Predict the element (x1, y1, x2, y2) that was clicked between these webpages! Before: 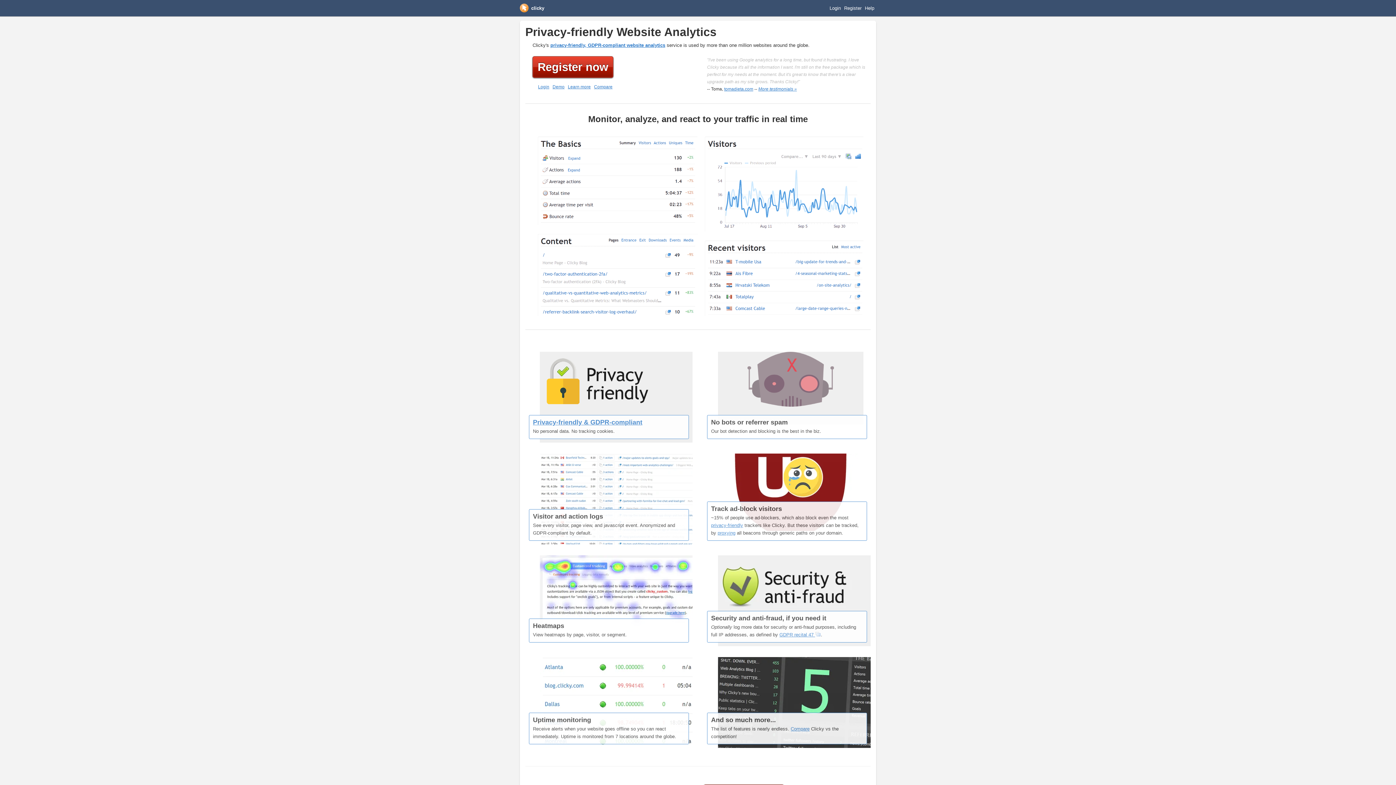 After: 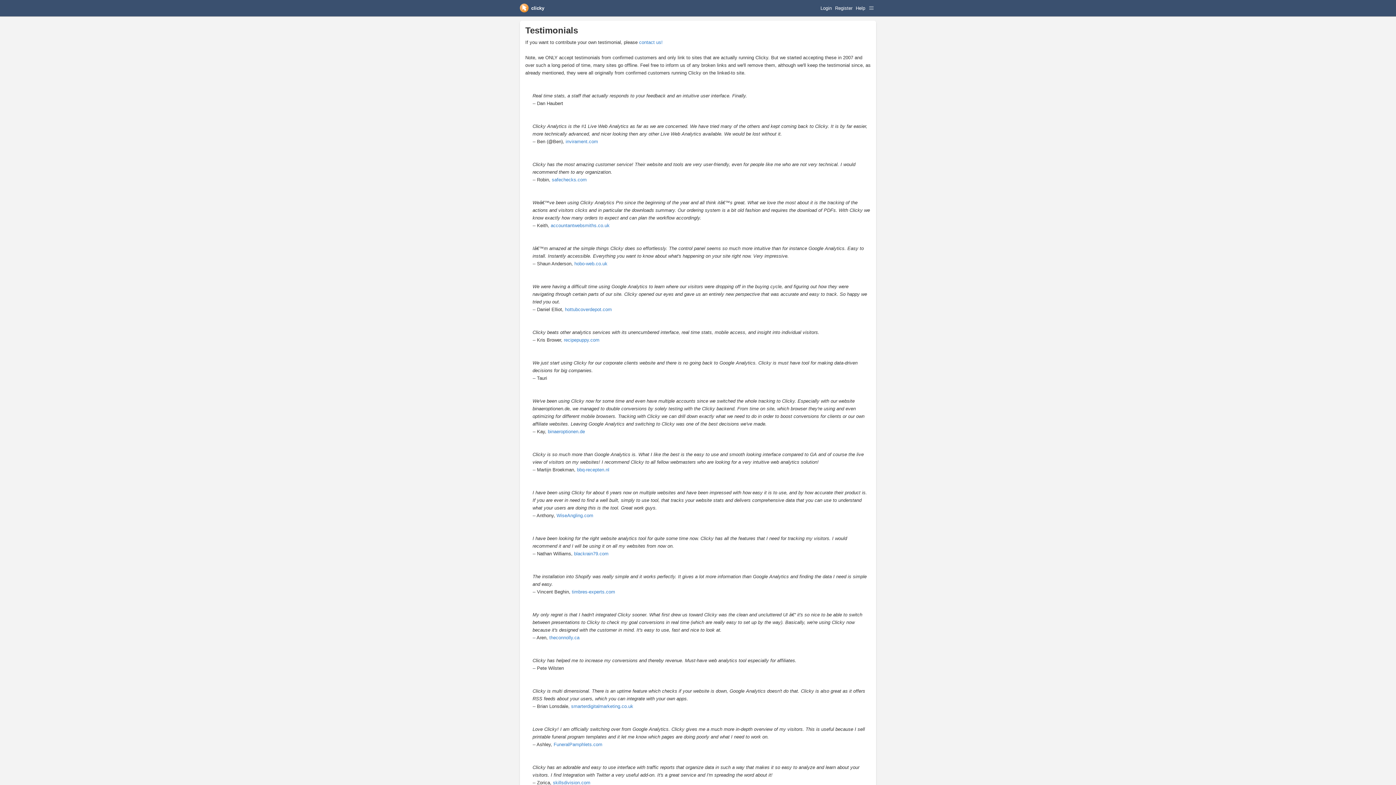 Action: bbox: (758, 86, 797, 91) label: More testimonials »